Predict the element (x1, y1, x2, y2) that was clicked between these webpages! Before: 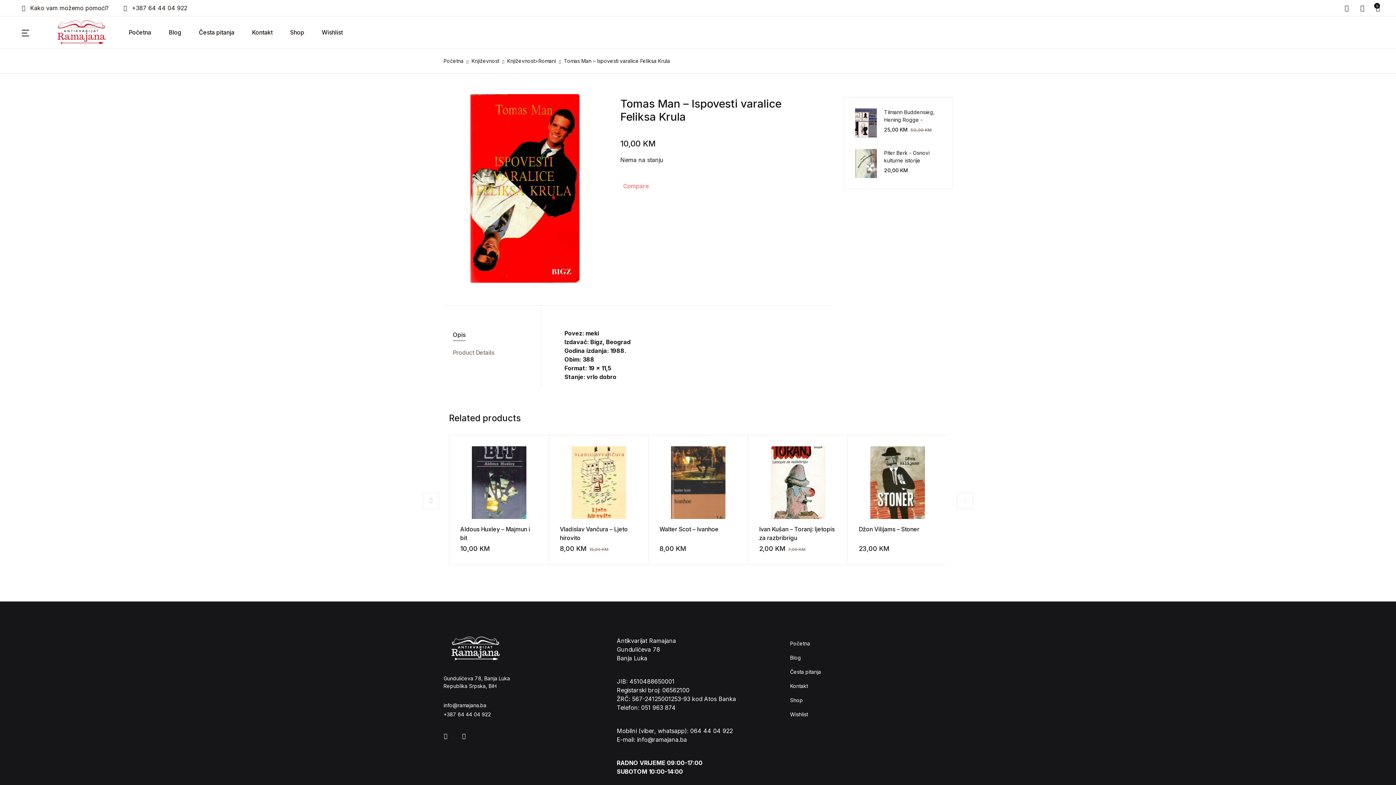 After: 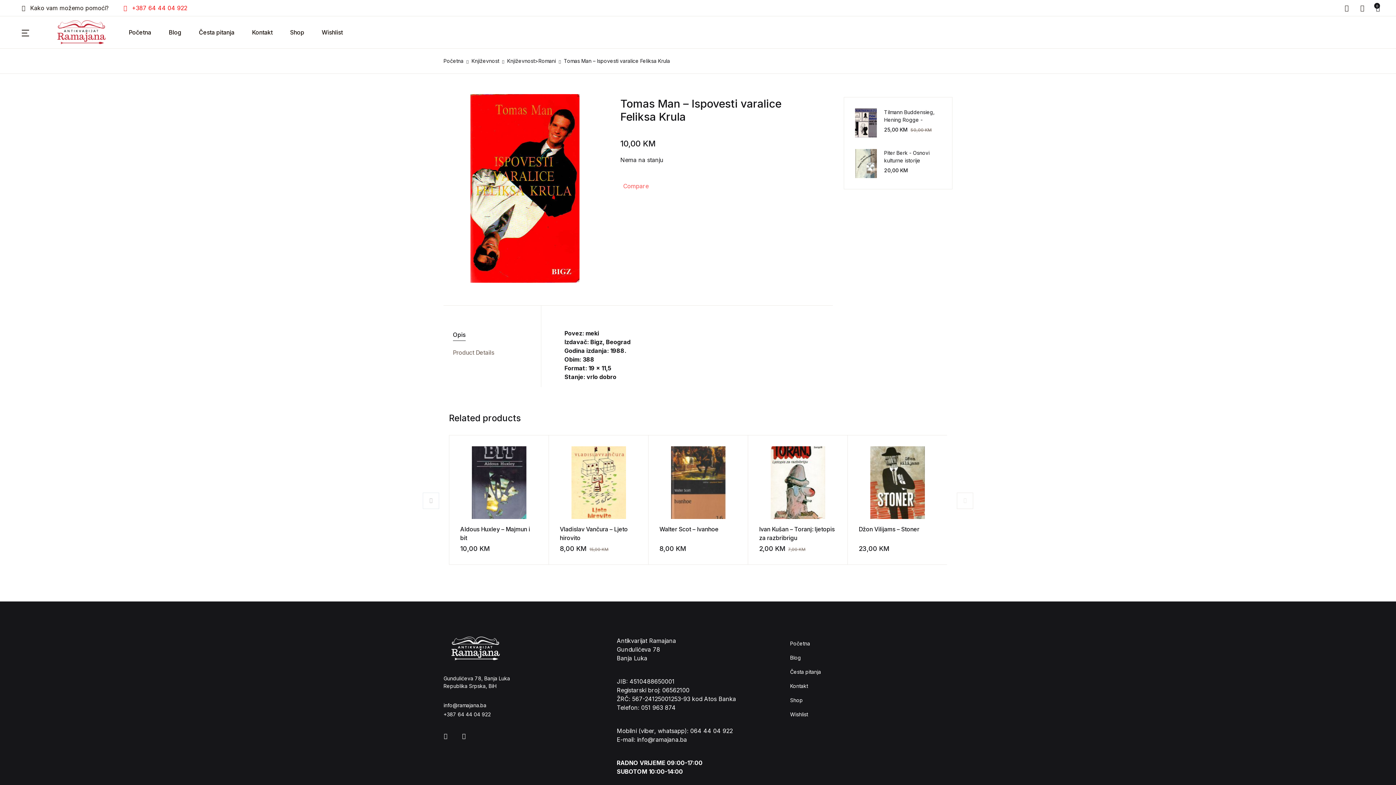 Action: label:  +387 64 44 04 922 bbox: (117, 0, 193, 15)